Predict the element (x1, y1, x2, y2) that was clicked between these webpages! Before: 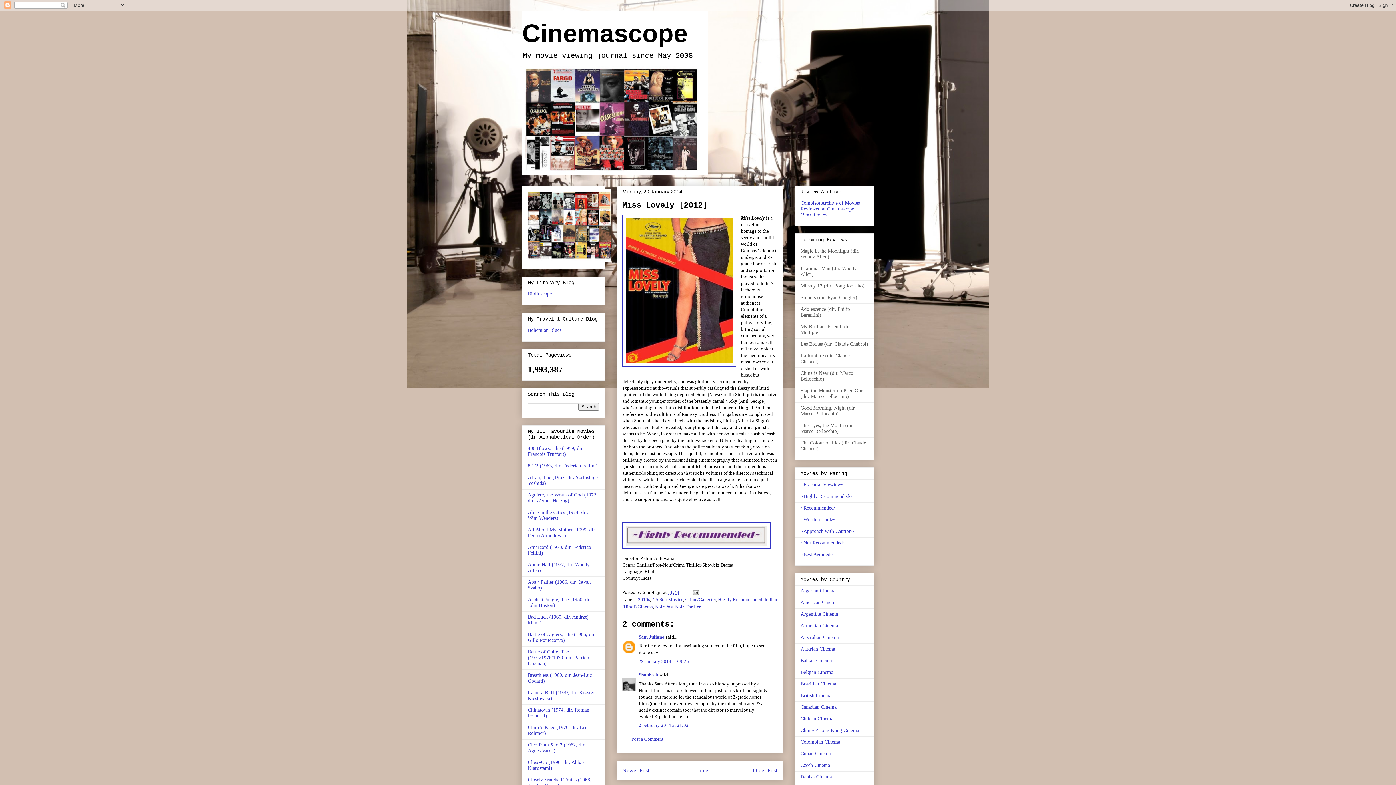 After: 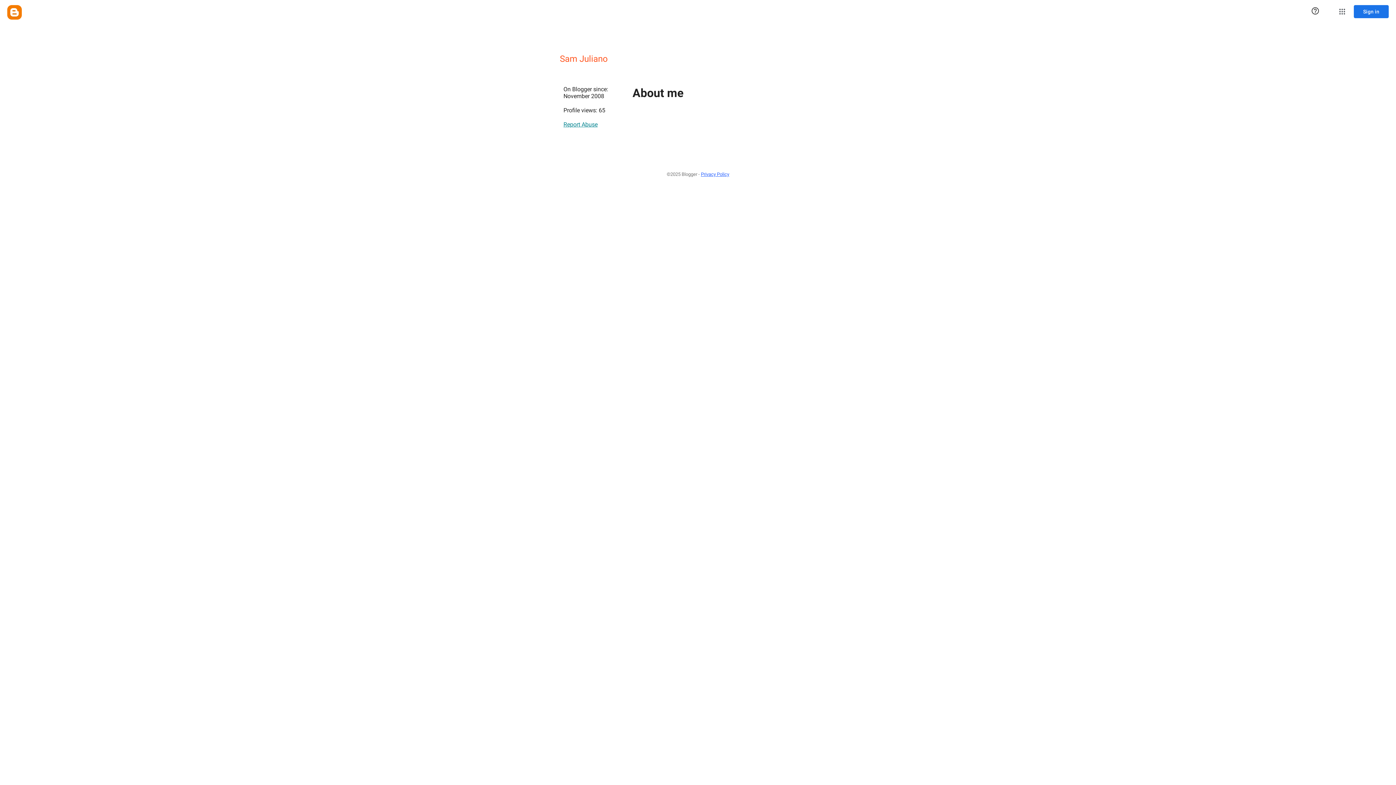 Action: label: Sam Juliano bbox: (638, 634, 664, 639)